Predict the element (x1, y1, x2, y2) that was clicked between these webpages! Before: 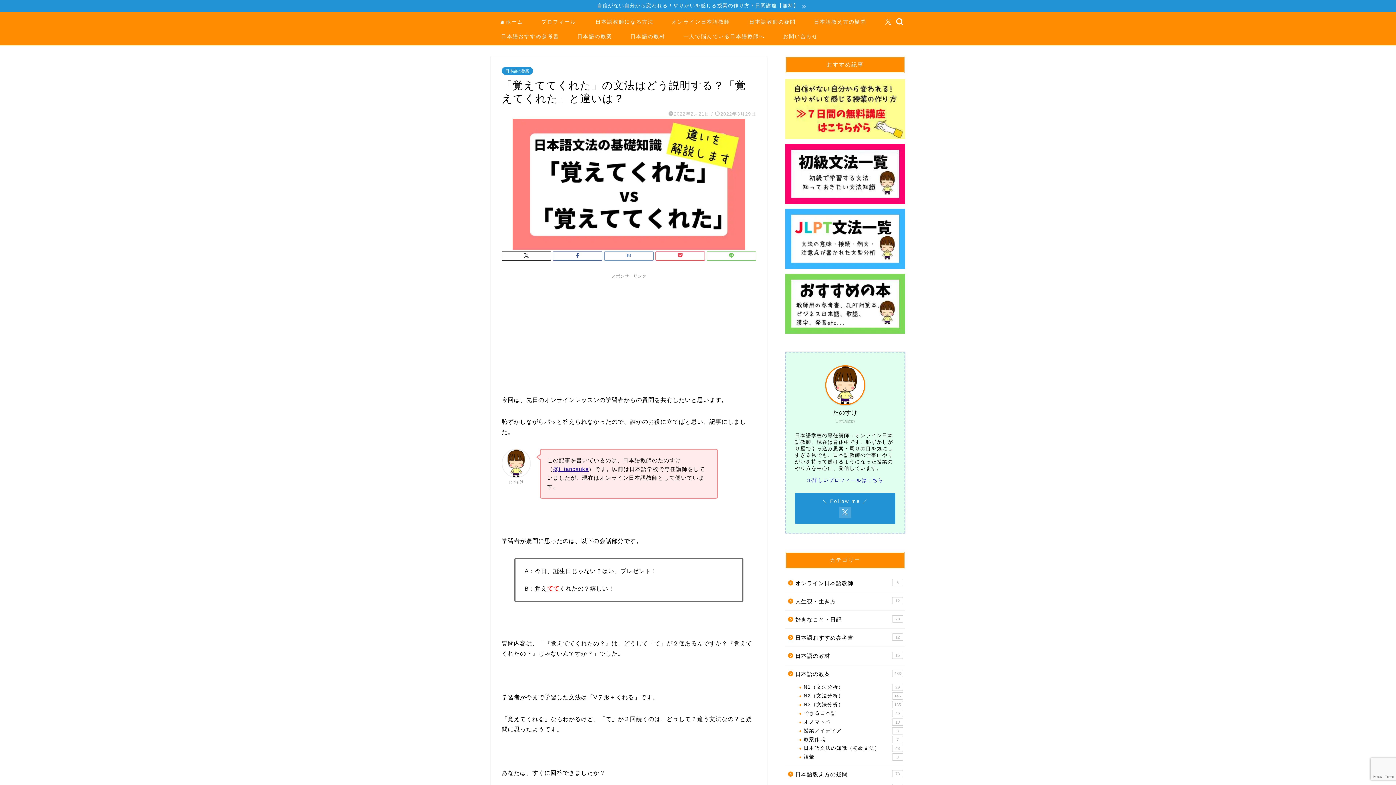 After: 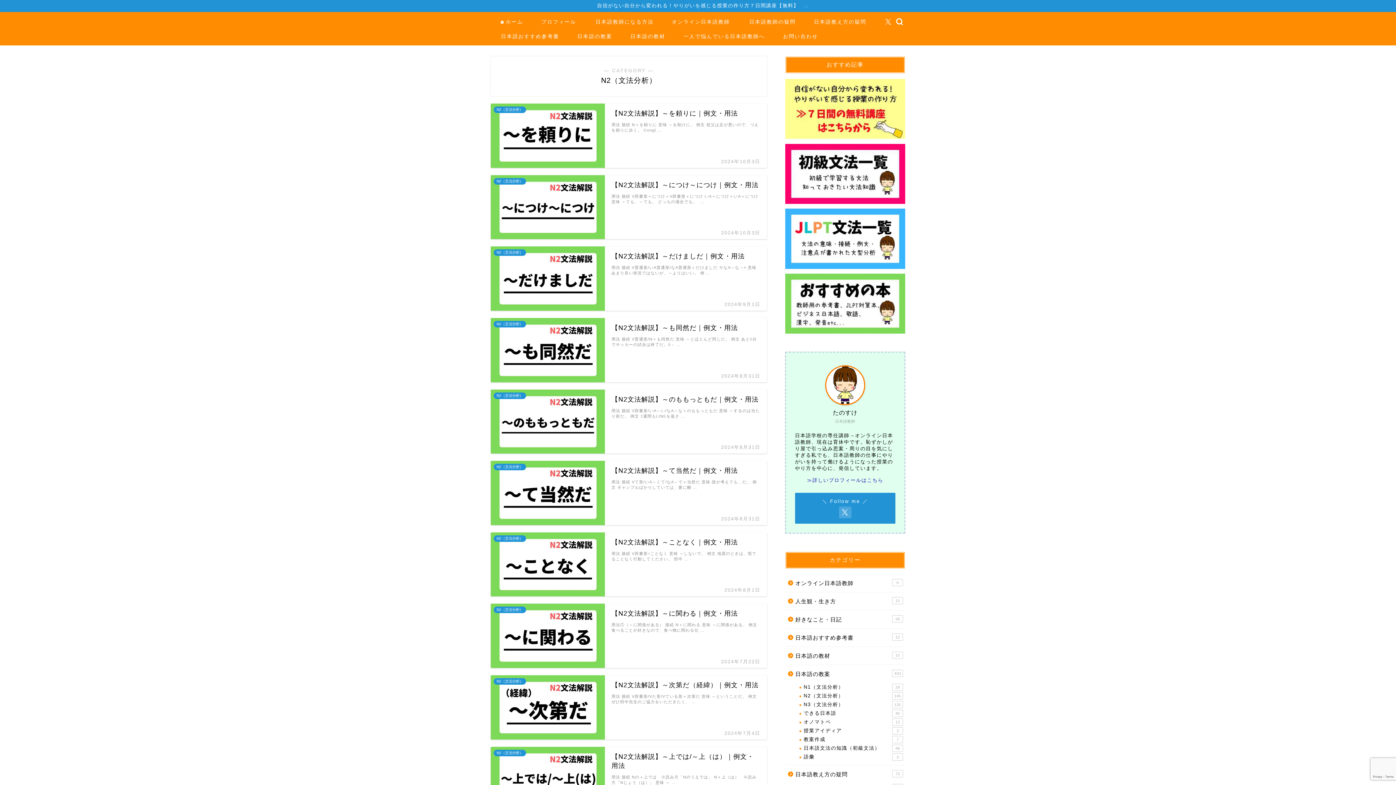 Action: bbox: (794, 692, 904, 700) label: N2（文法分析）
145